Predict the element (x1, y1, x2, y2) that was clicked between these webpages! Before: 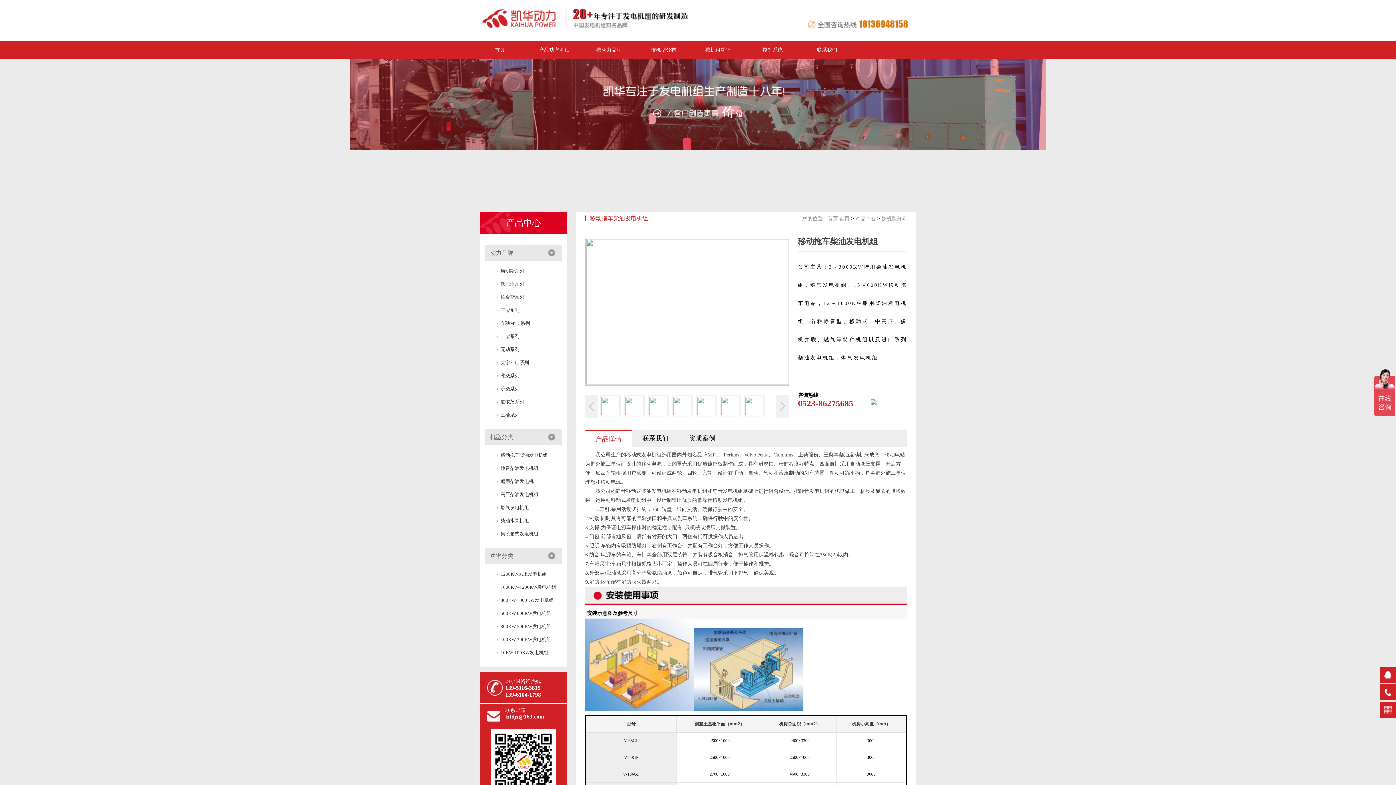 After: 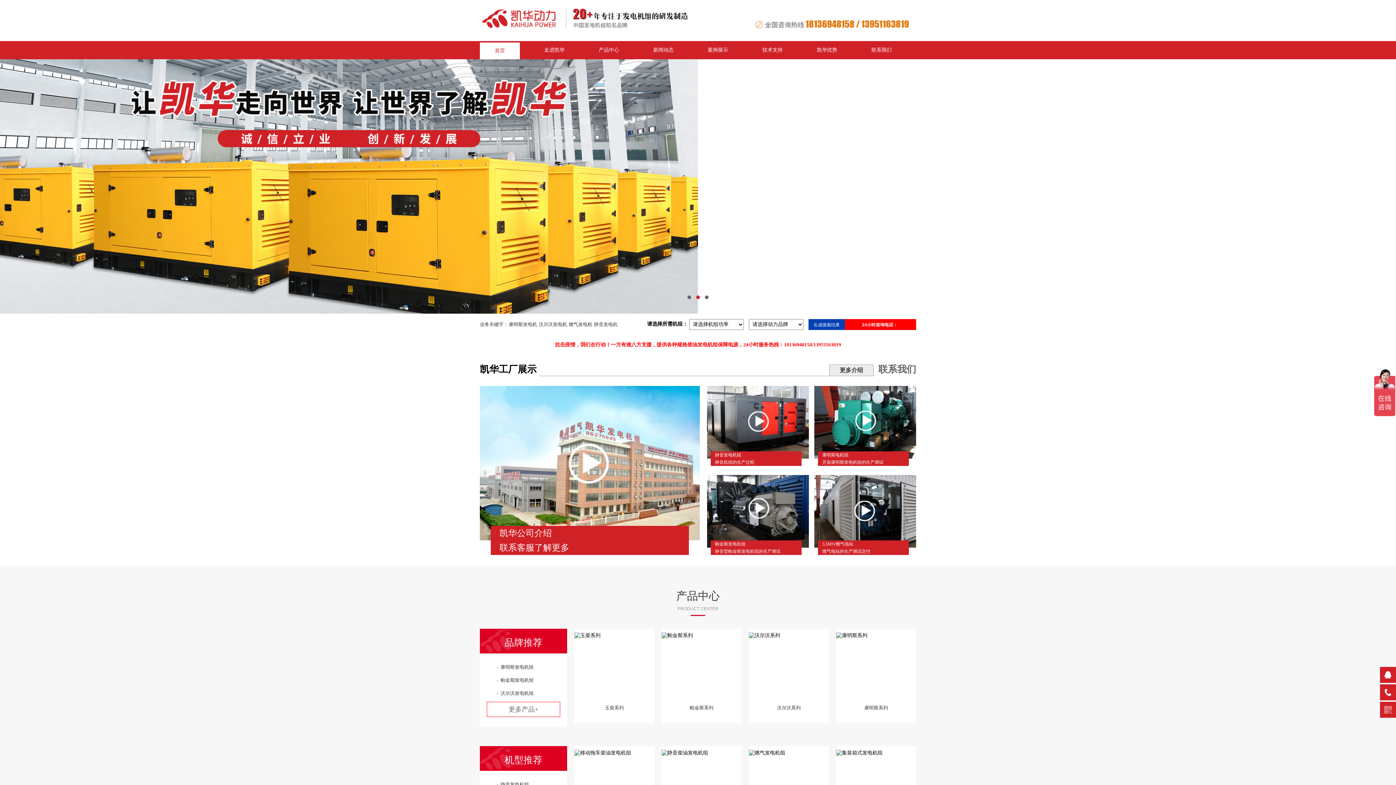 Action: bbox: (480, 22, 698, 35)